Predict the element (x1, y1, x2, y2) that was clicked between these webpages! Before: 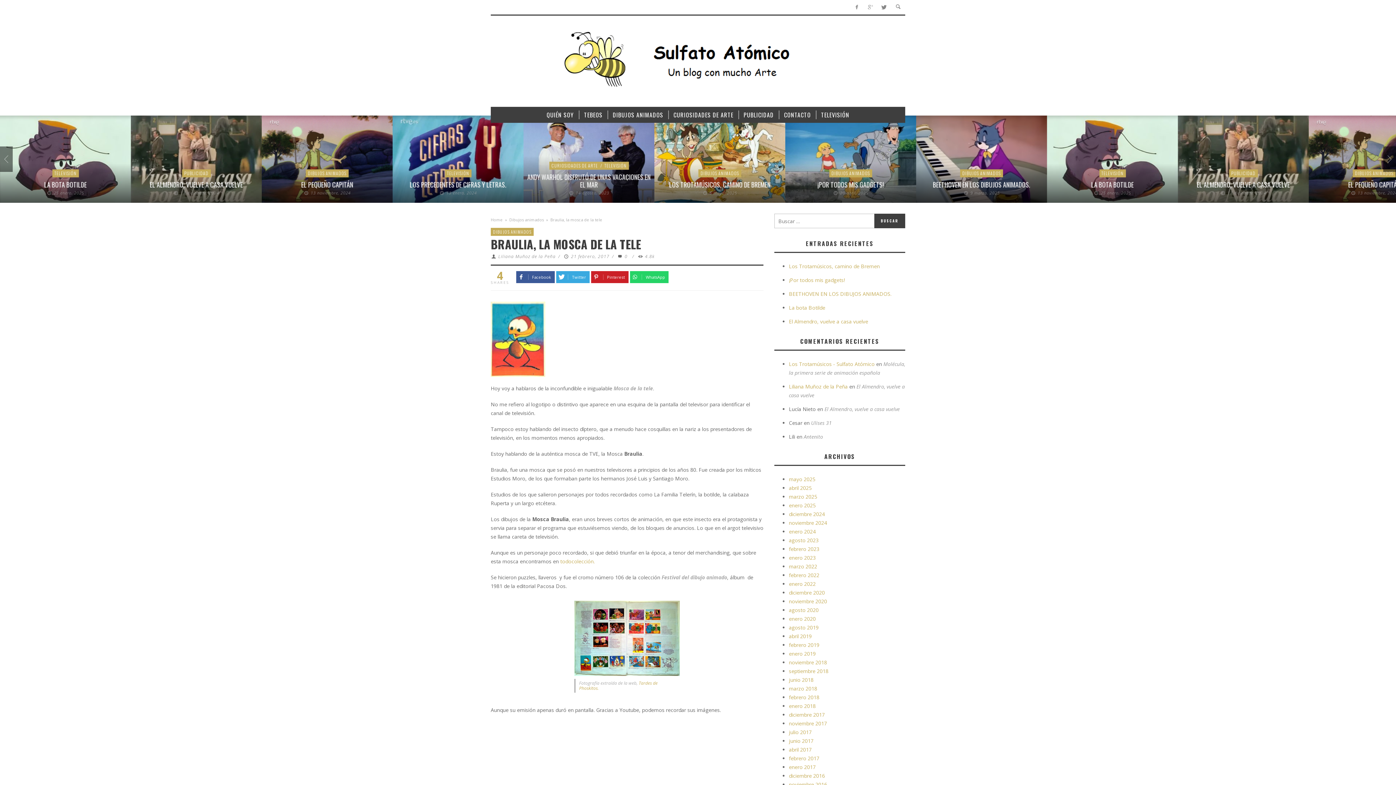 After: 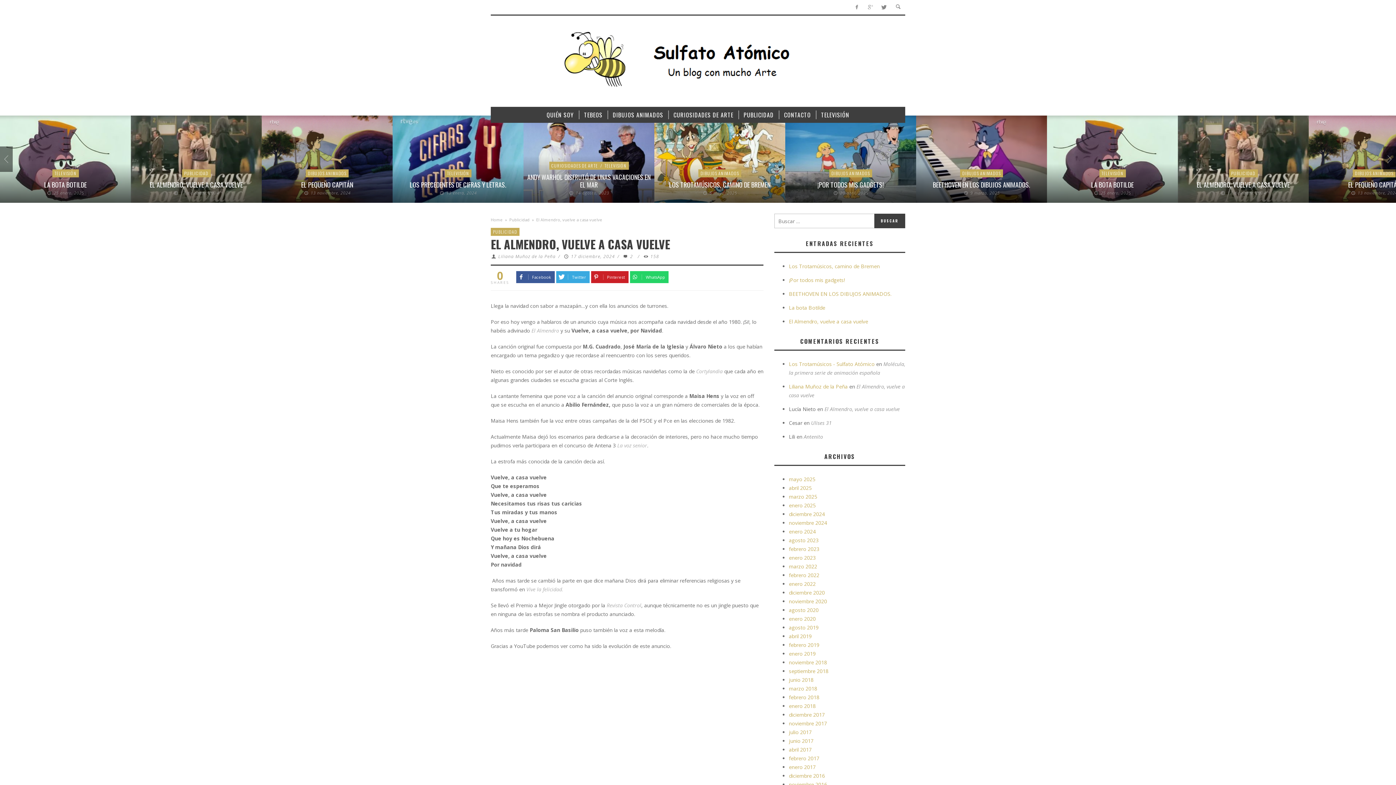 Action: label: El Almendro, vuelve a casa vuelve bbox: (789, 318, 868, 325)